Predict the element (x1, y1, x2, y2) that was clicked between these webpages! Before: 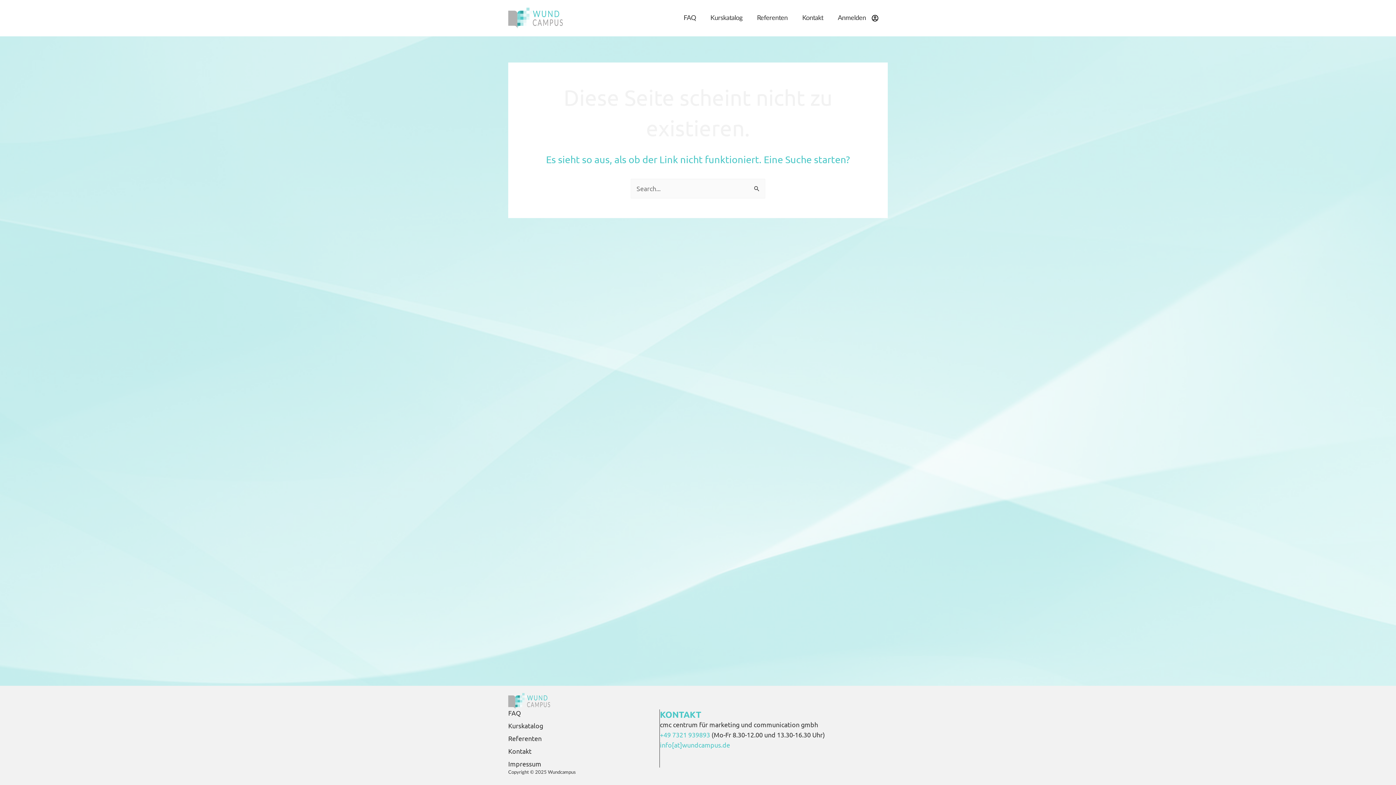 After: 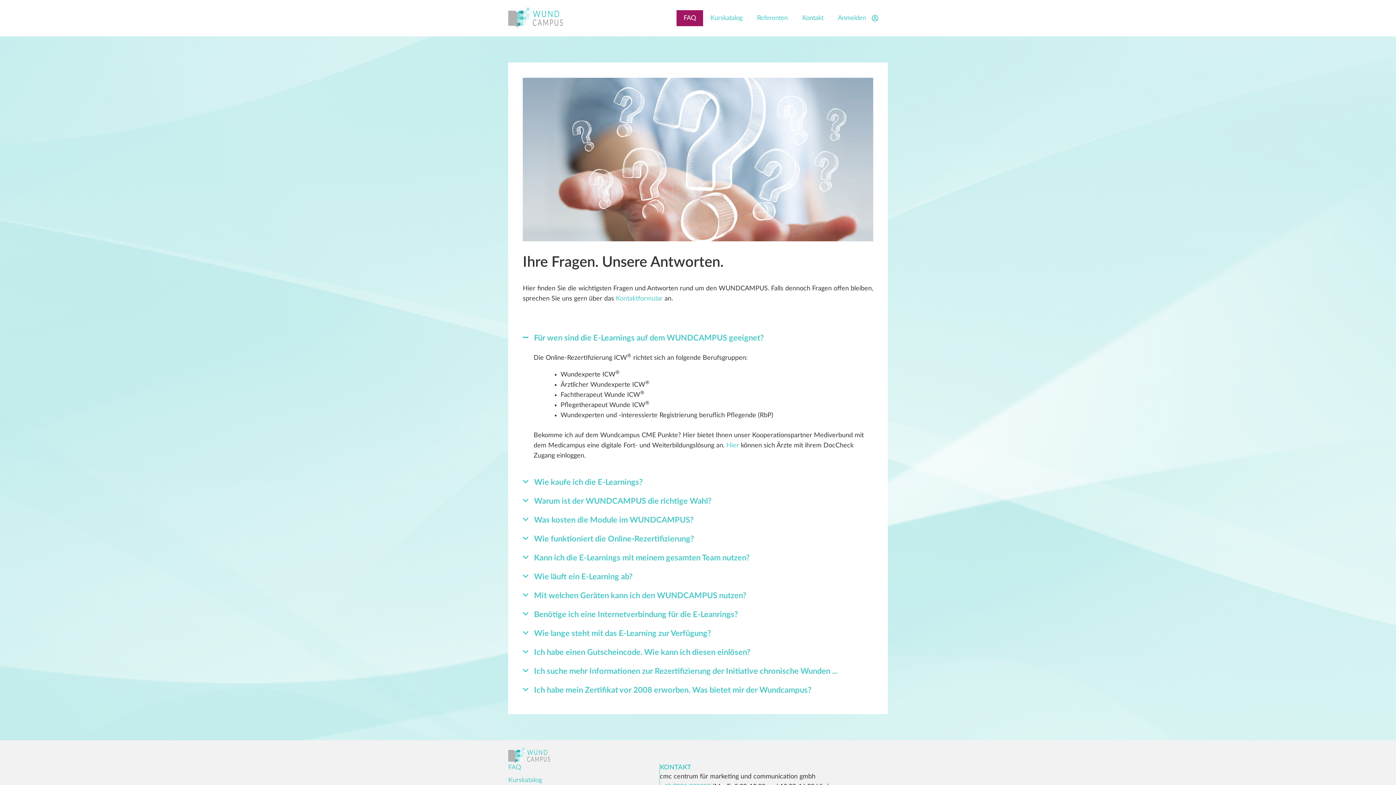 Action: bbox: (508, 709, 659, 717) label: FAQ